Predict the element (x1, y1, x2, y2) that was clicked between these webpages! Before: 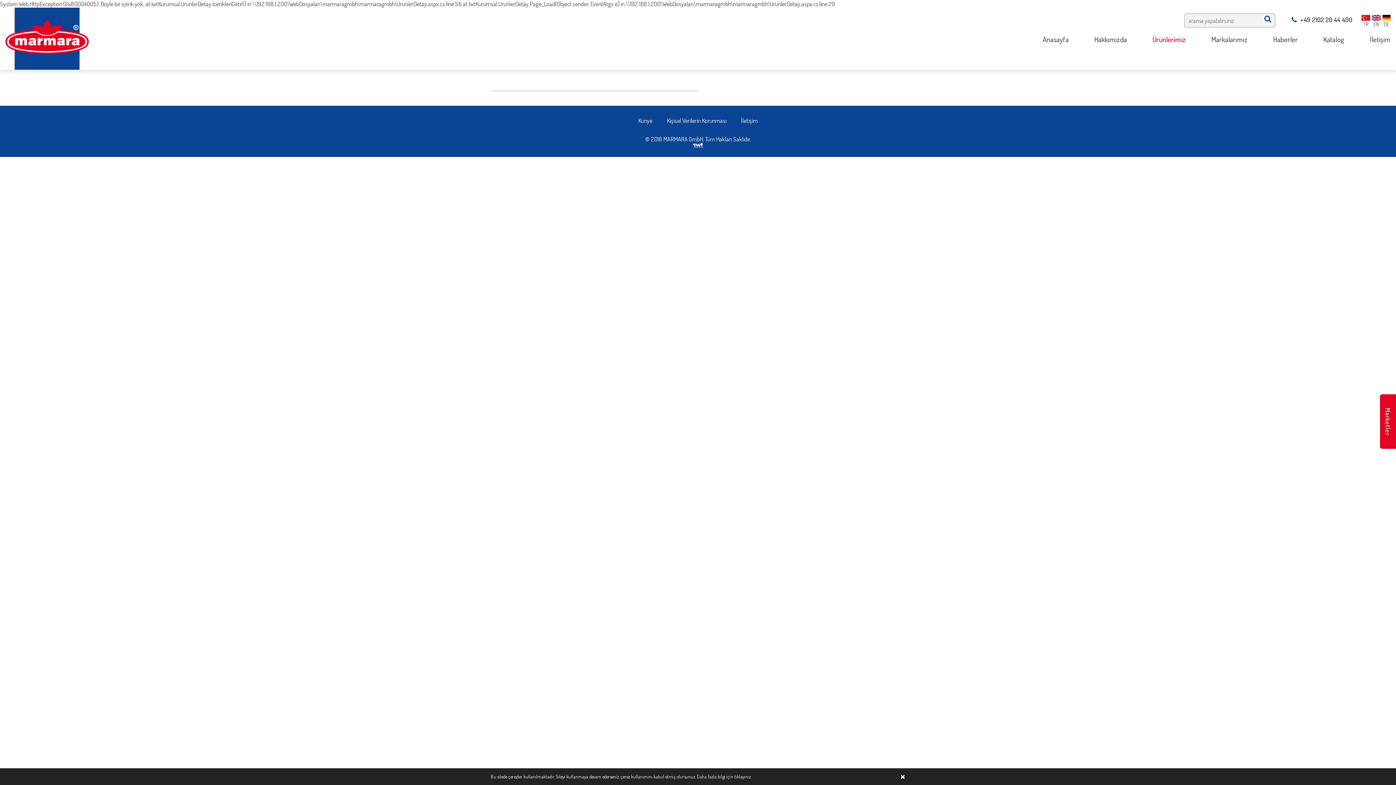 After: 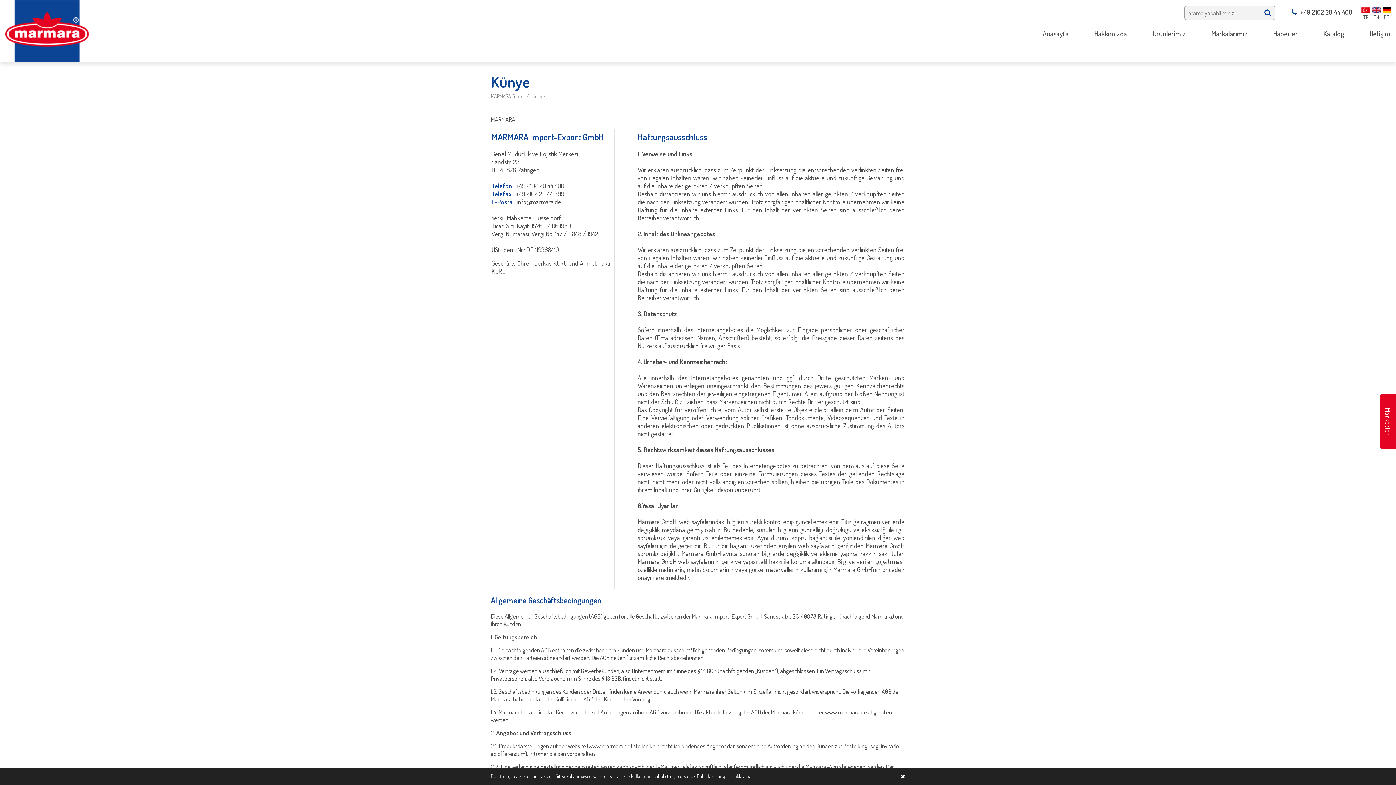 Action: label: Künye bbox: (638, 116, 652, 124)